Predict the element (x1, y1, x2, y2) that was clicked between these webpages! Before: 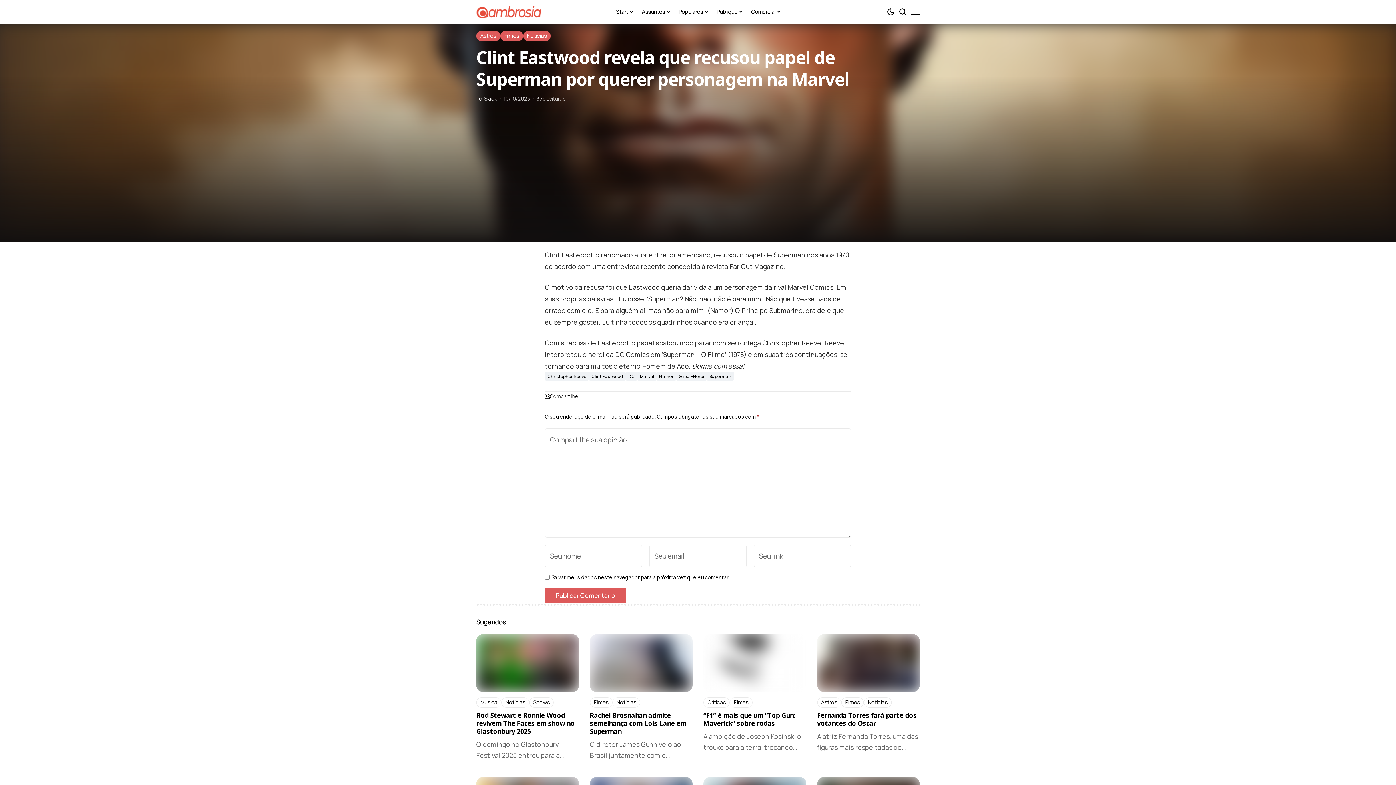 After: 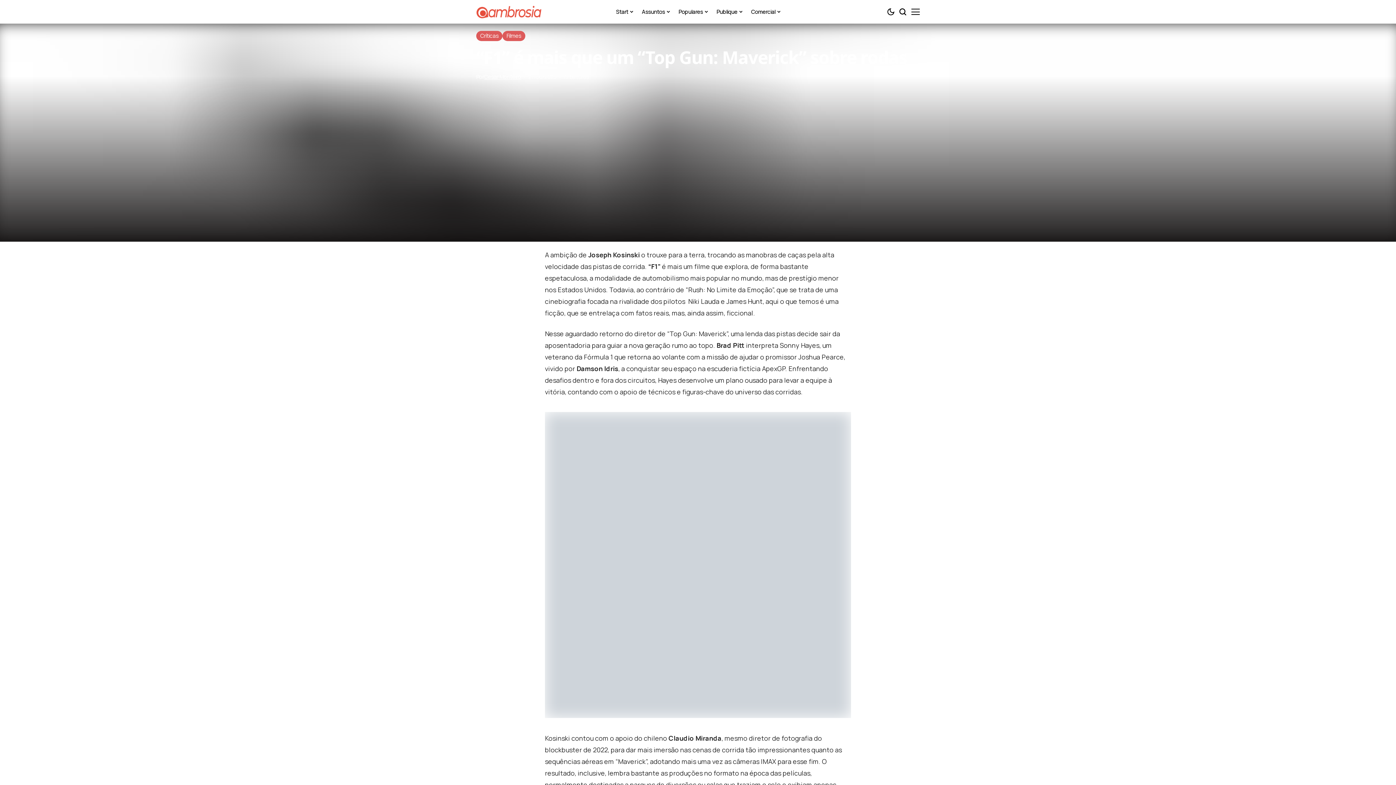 Action: label: “F1” é mais que um “Top Gun: Maverick” sobre rodas bbox: (703, 711, 795, 727)